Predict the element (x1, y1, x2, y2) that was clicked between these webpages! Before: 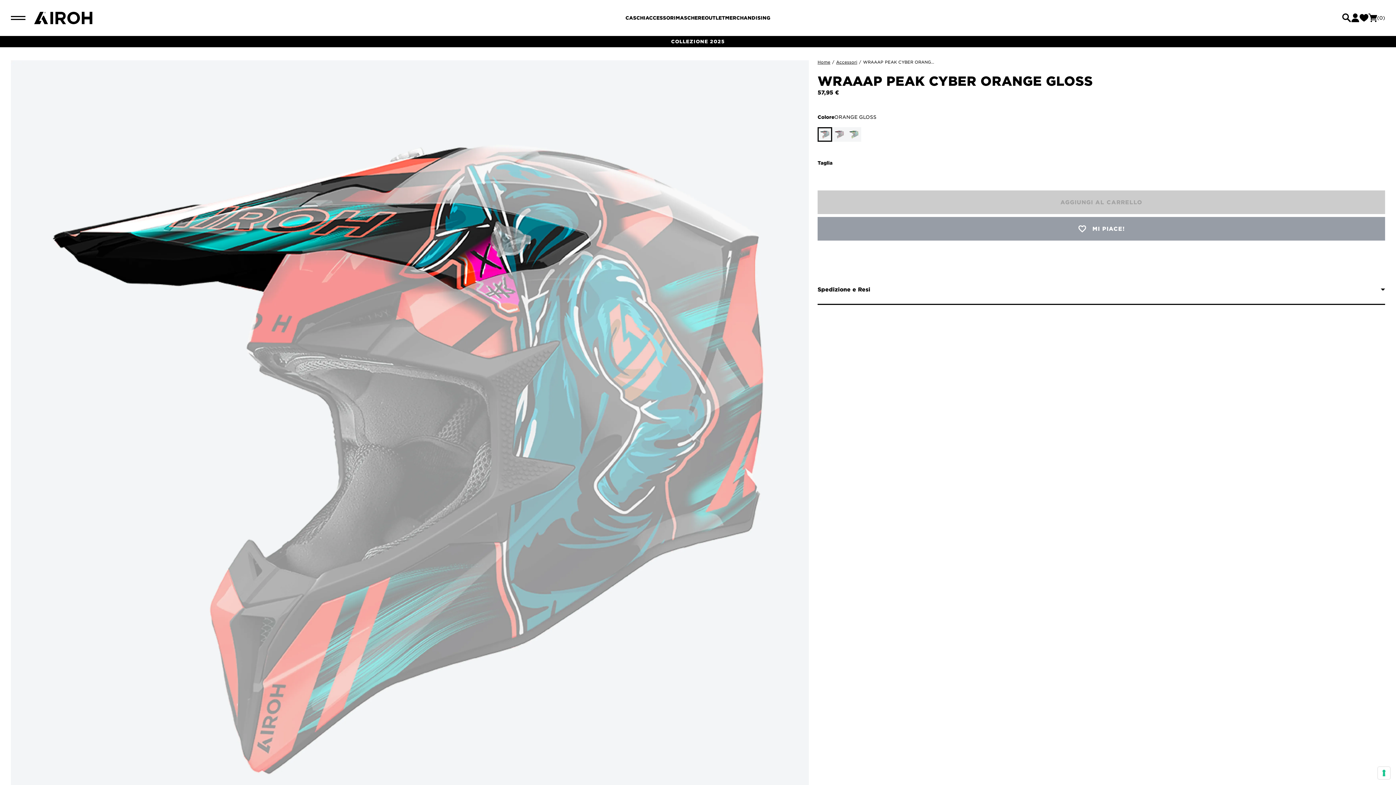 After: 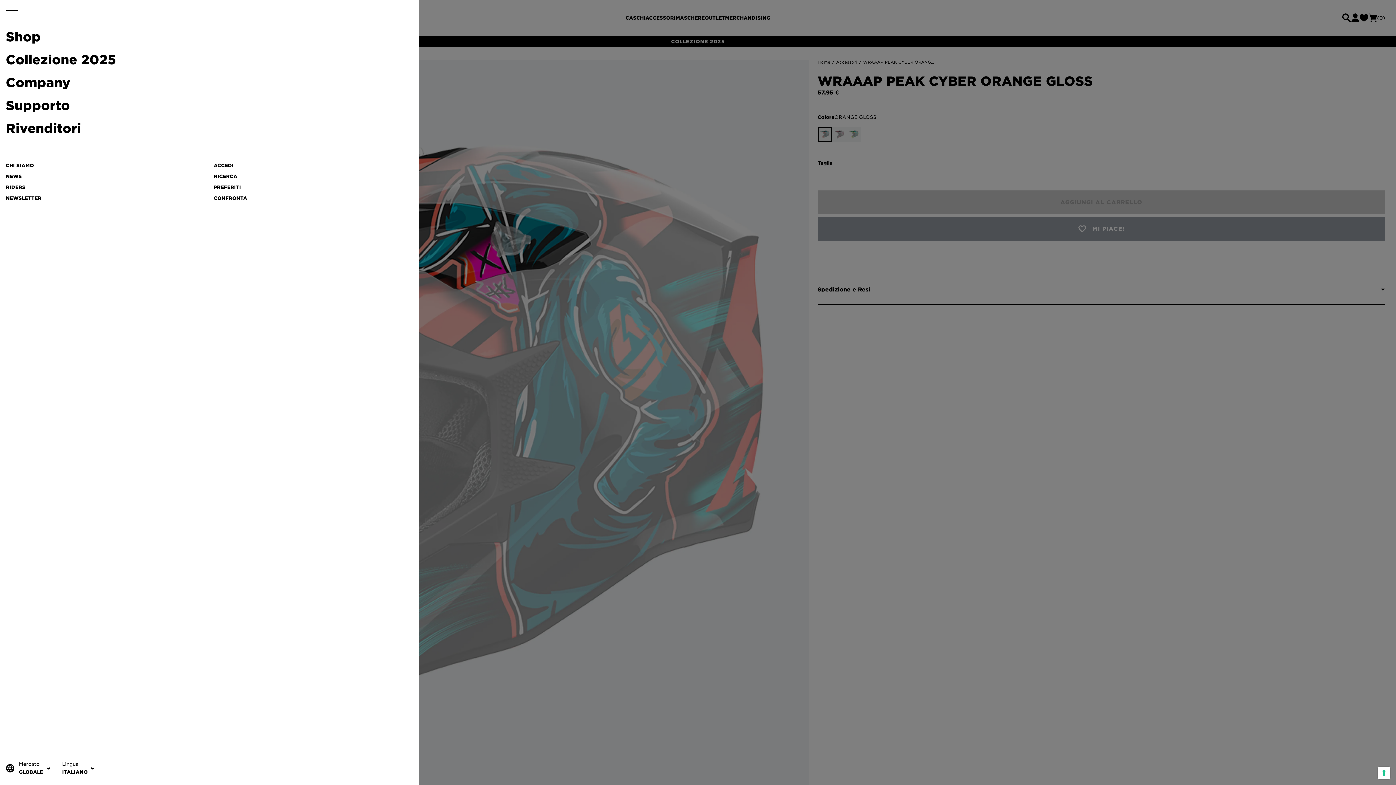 Action: bbox: (10, 15, 25, 19) label: Open menu